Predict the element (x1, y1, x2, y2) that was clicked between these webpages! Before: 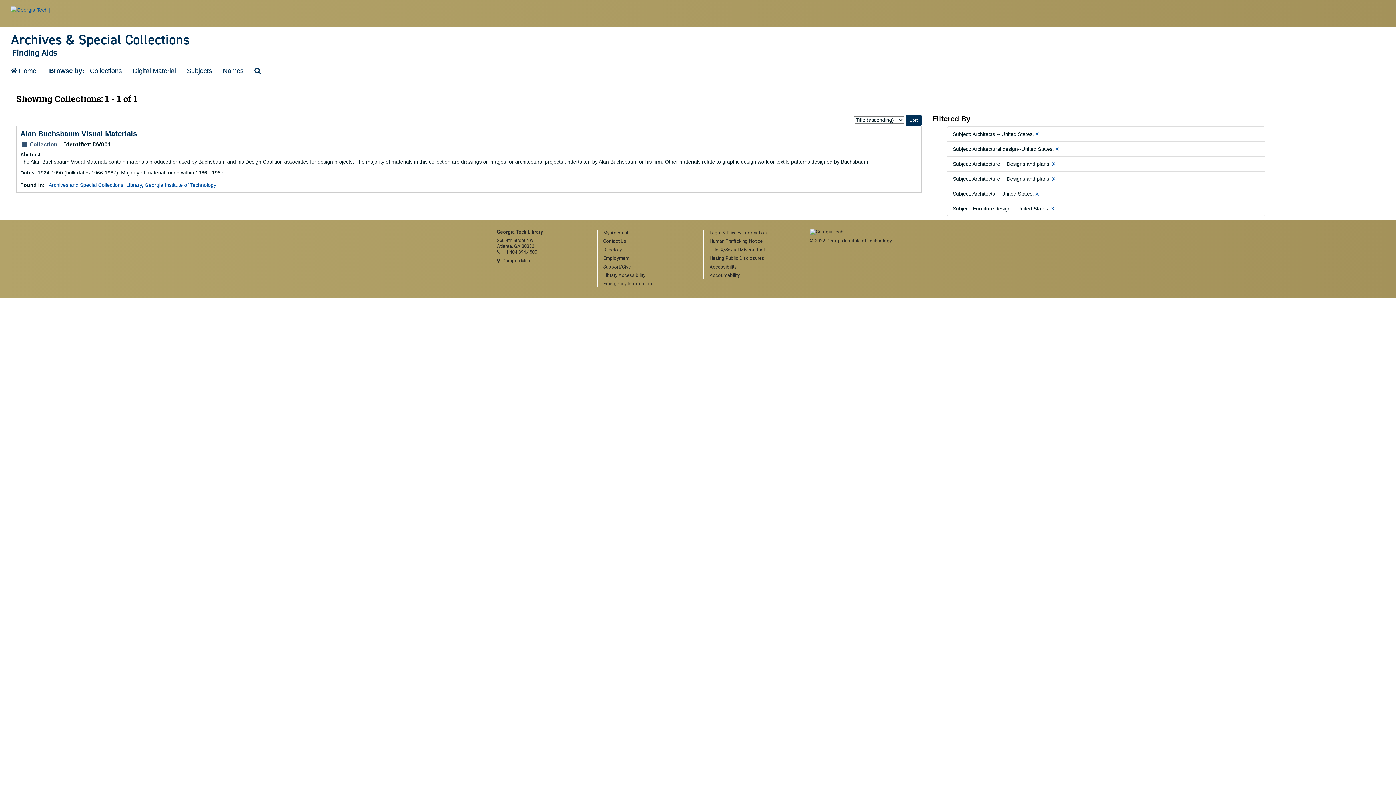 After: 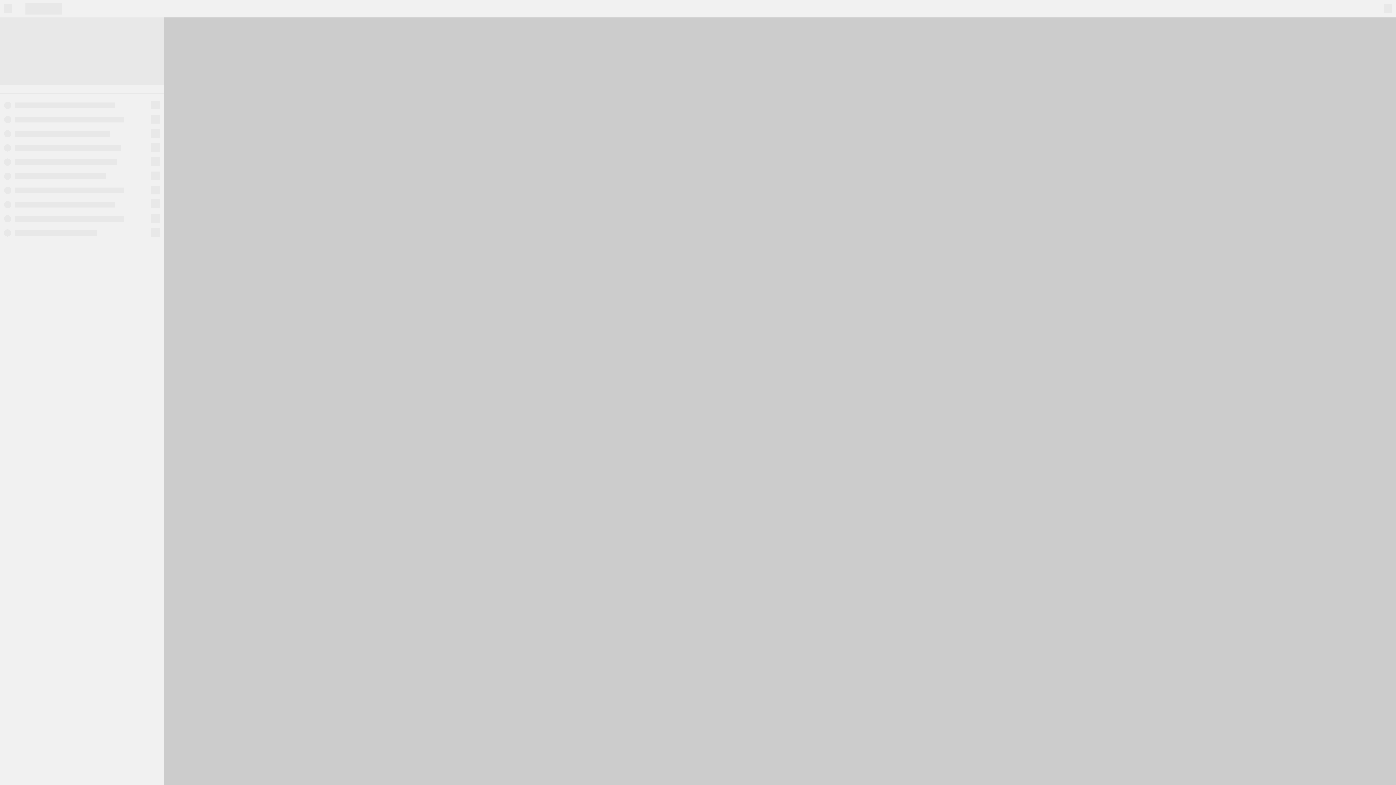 Action: label: Campus Map bbox: (497, 258, 586, 264)